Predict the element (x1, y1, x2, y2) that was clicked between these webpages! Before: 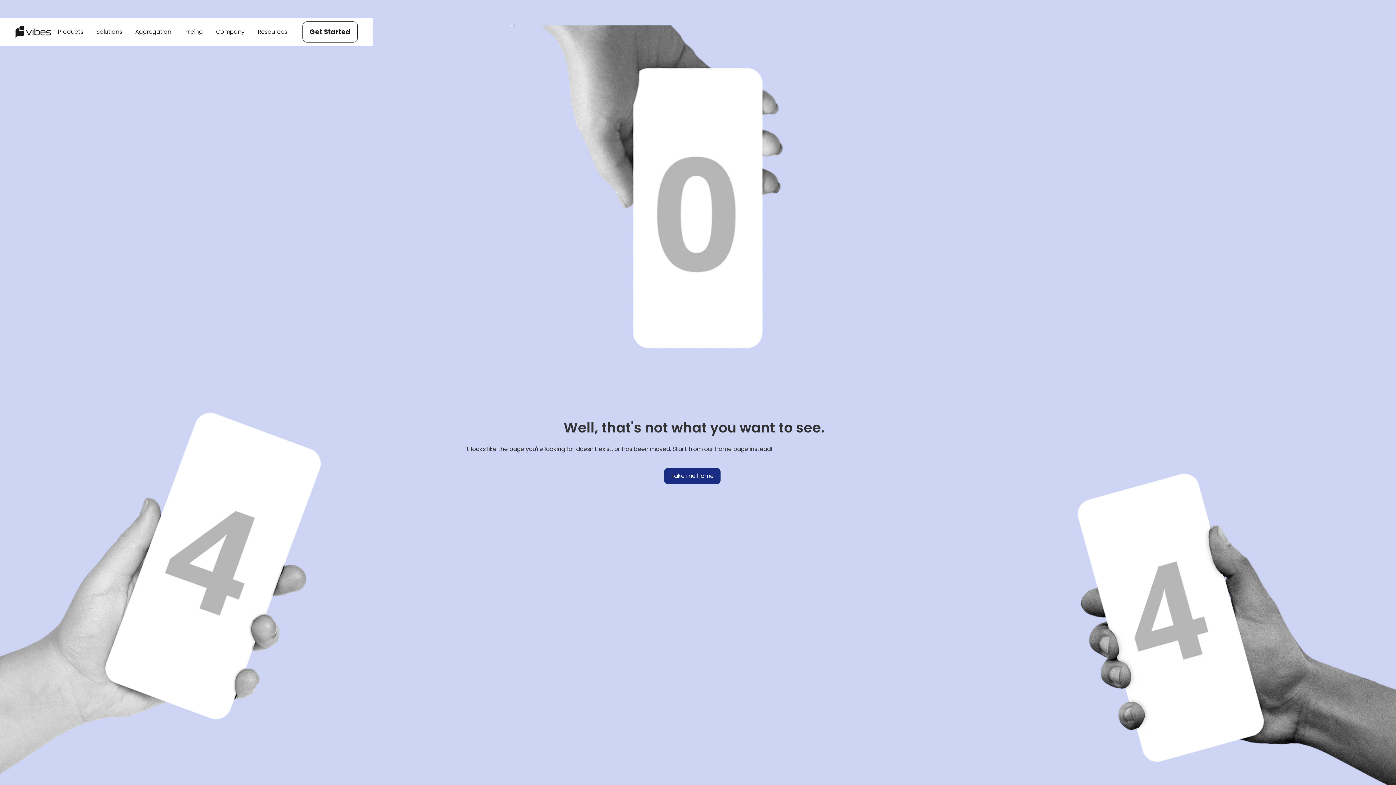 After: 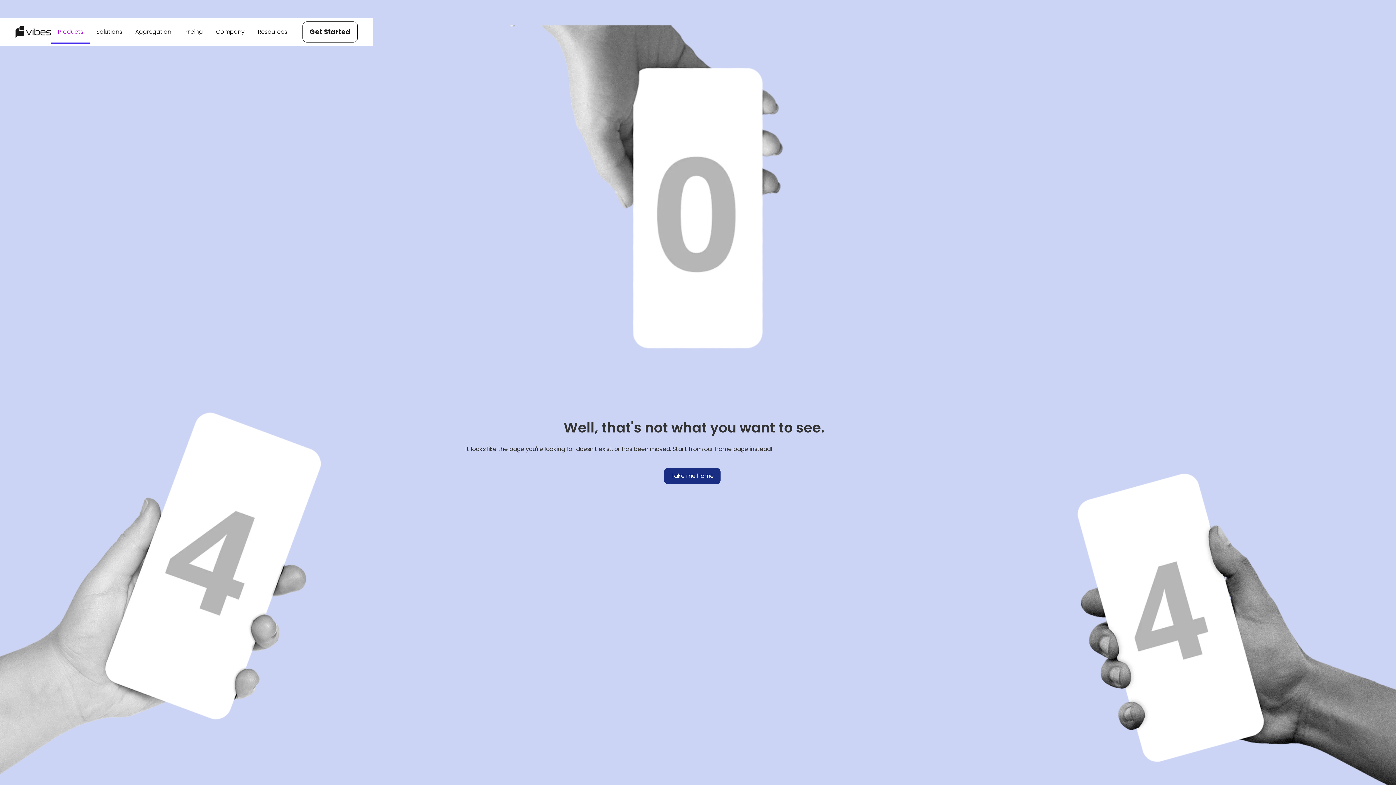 Action: bbox: (51, 19, 89, 44) label: Products